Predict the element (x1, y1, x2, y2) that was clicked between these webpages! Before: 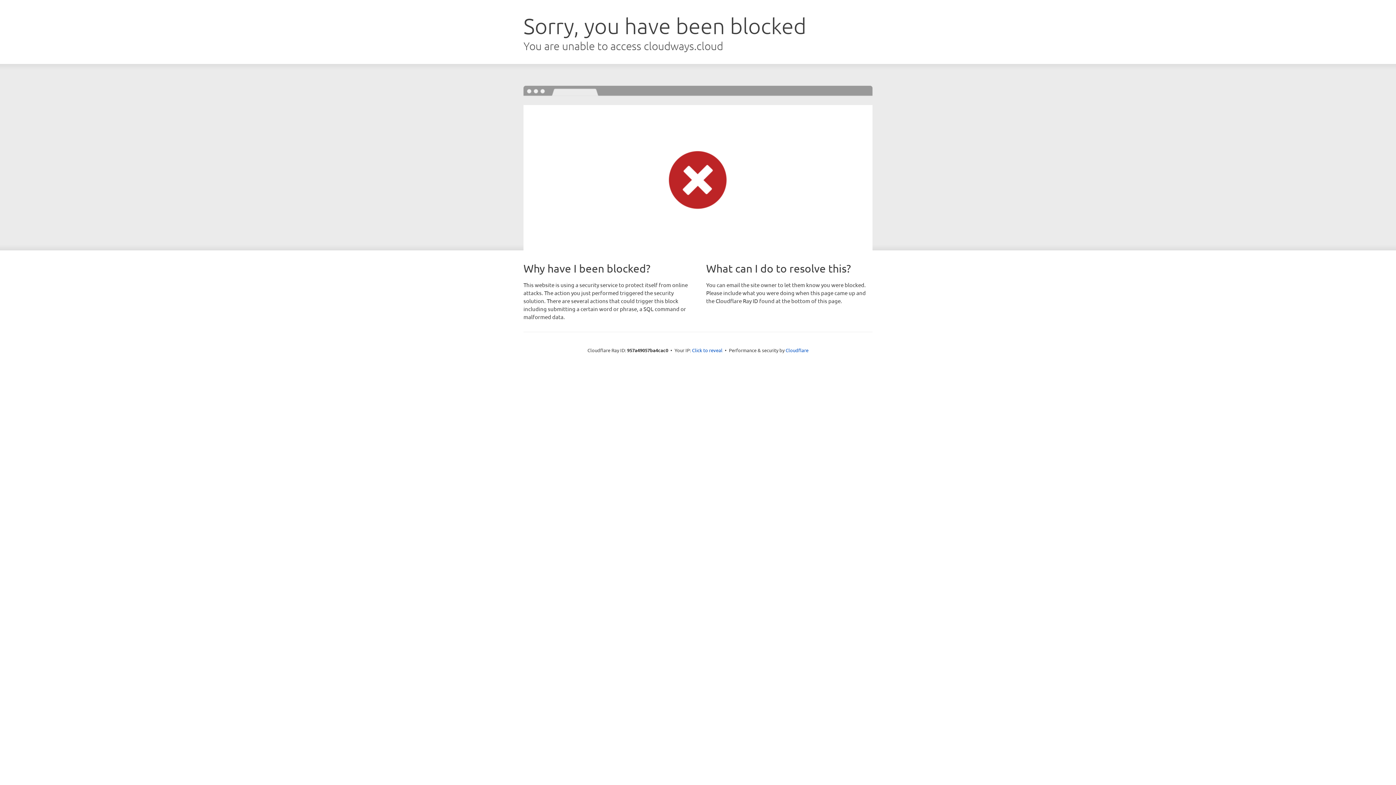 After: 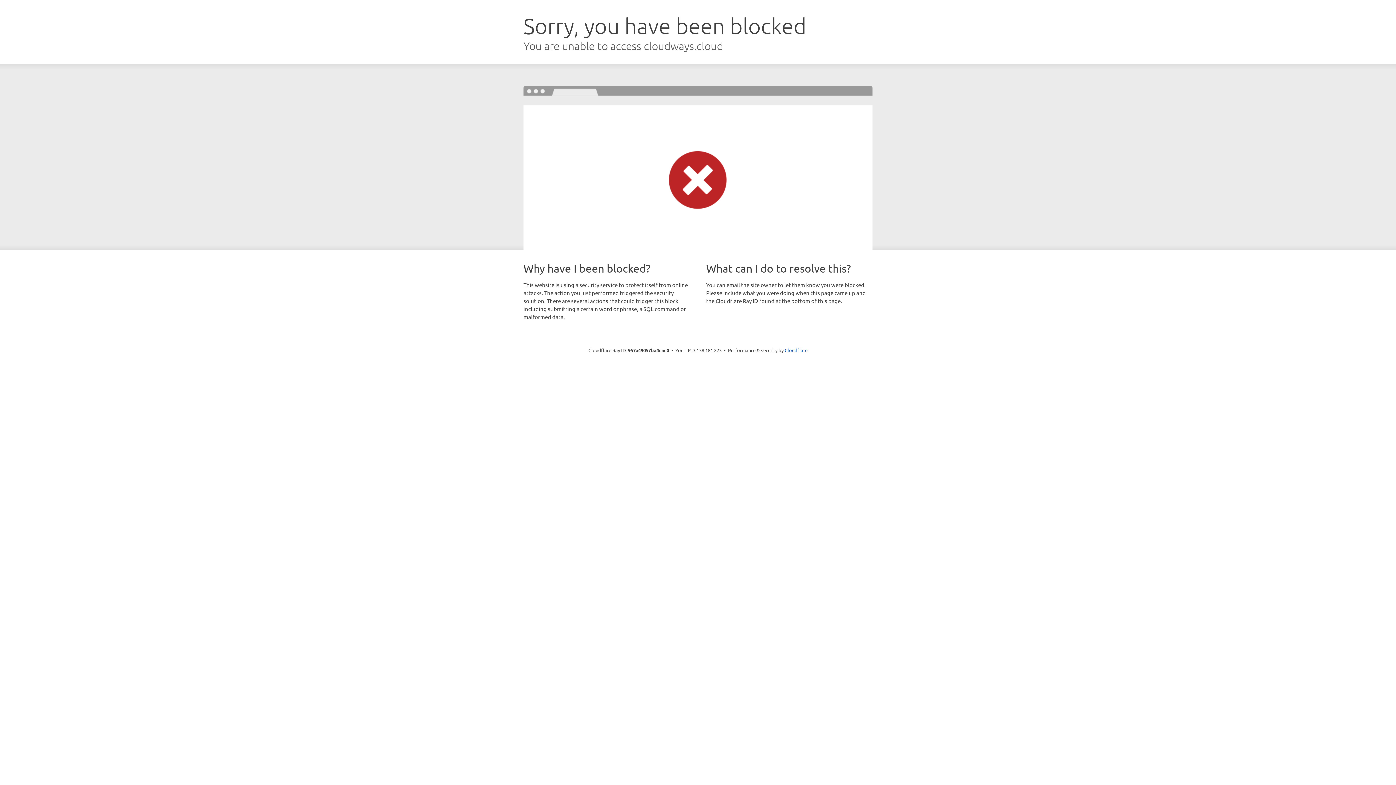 Action: bbox: (692, 346, 722, 353) label: Click to reveal